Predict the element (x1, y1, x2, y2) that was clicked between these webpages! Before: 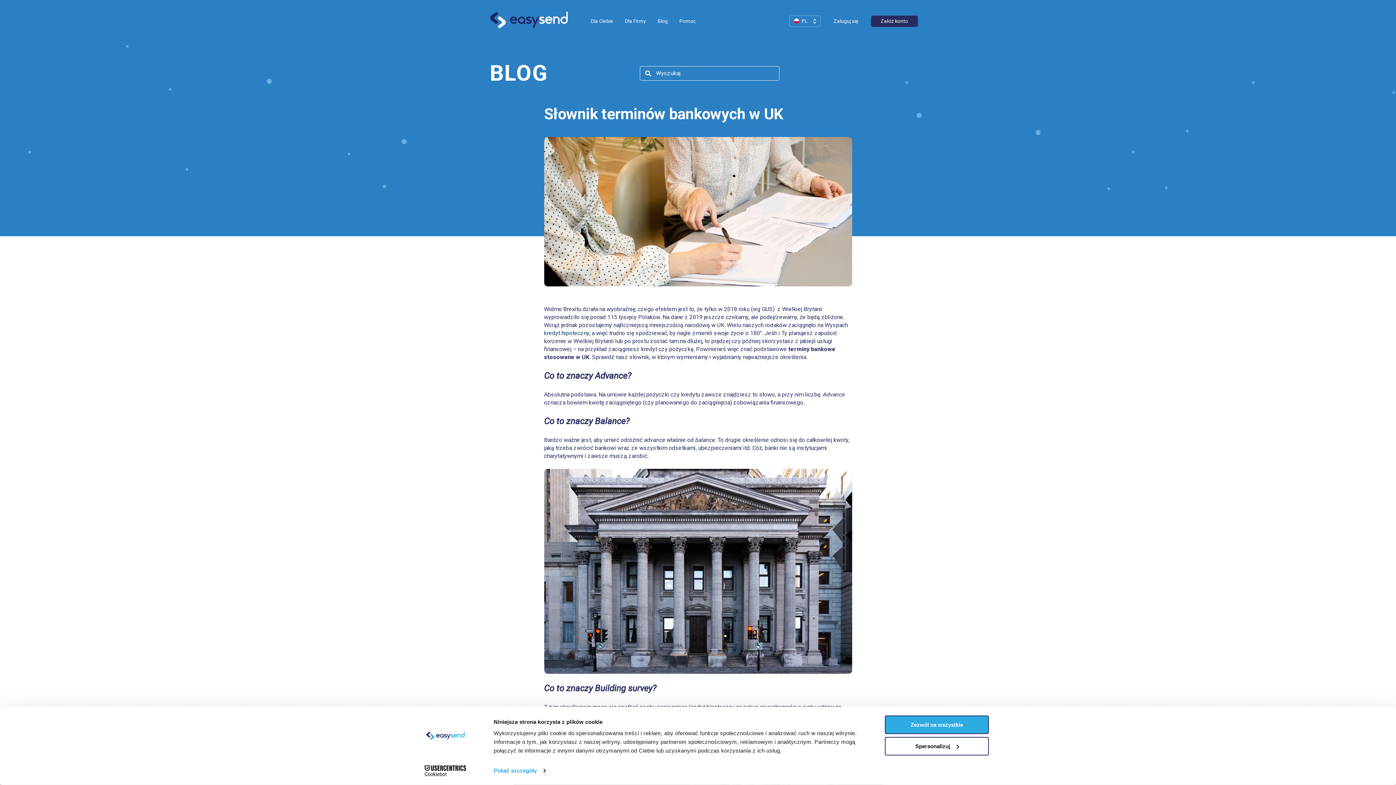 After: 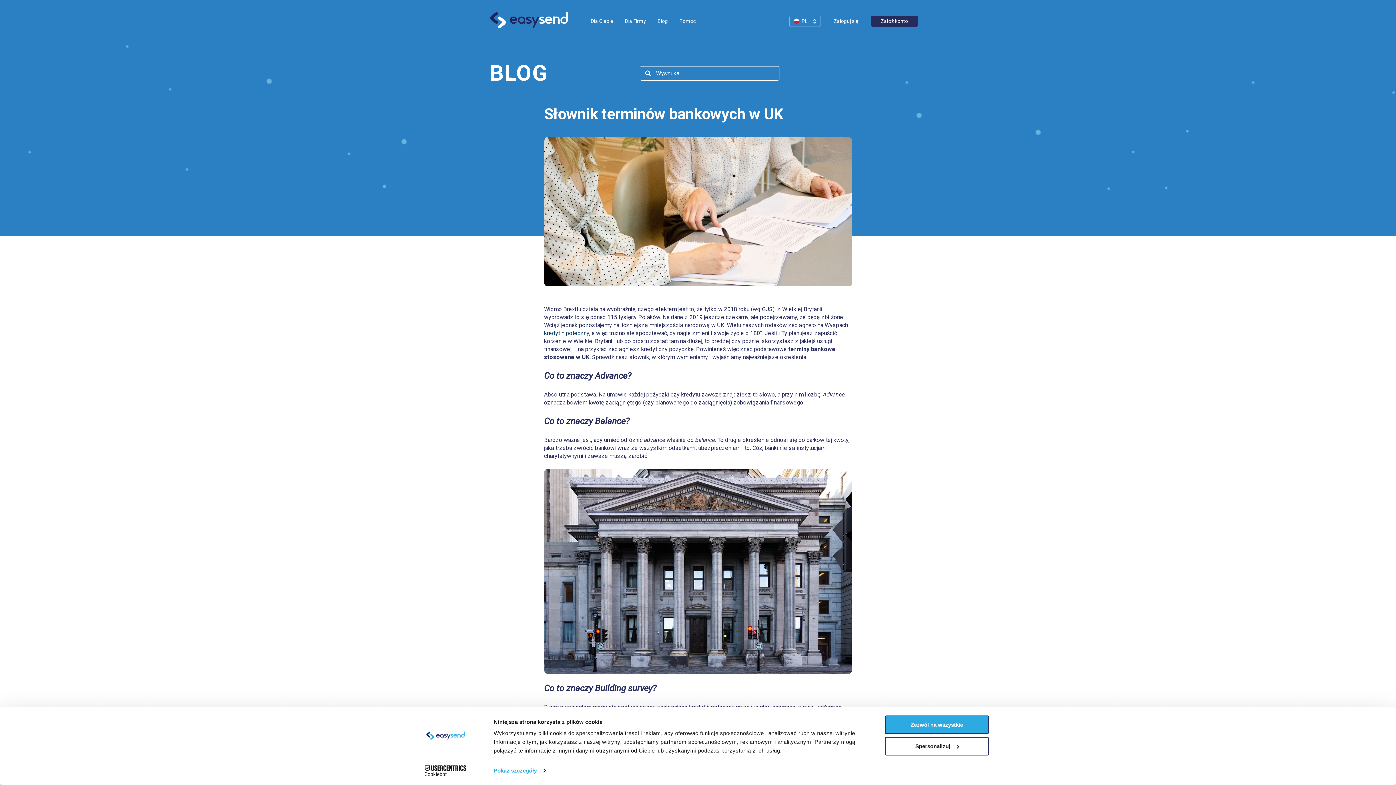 Action: bbox: (544, 329, 589, 336) label: kredyt hipoteczny